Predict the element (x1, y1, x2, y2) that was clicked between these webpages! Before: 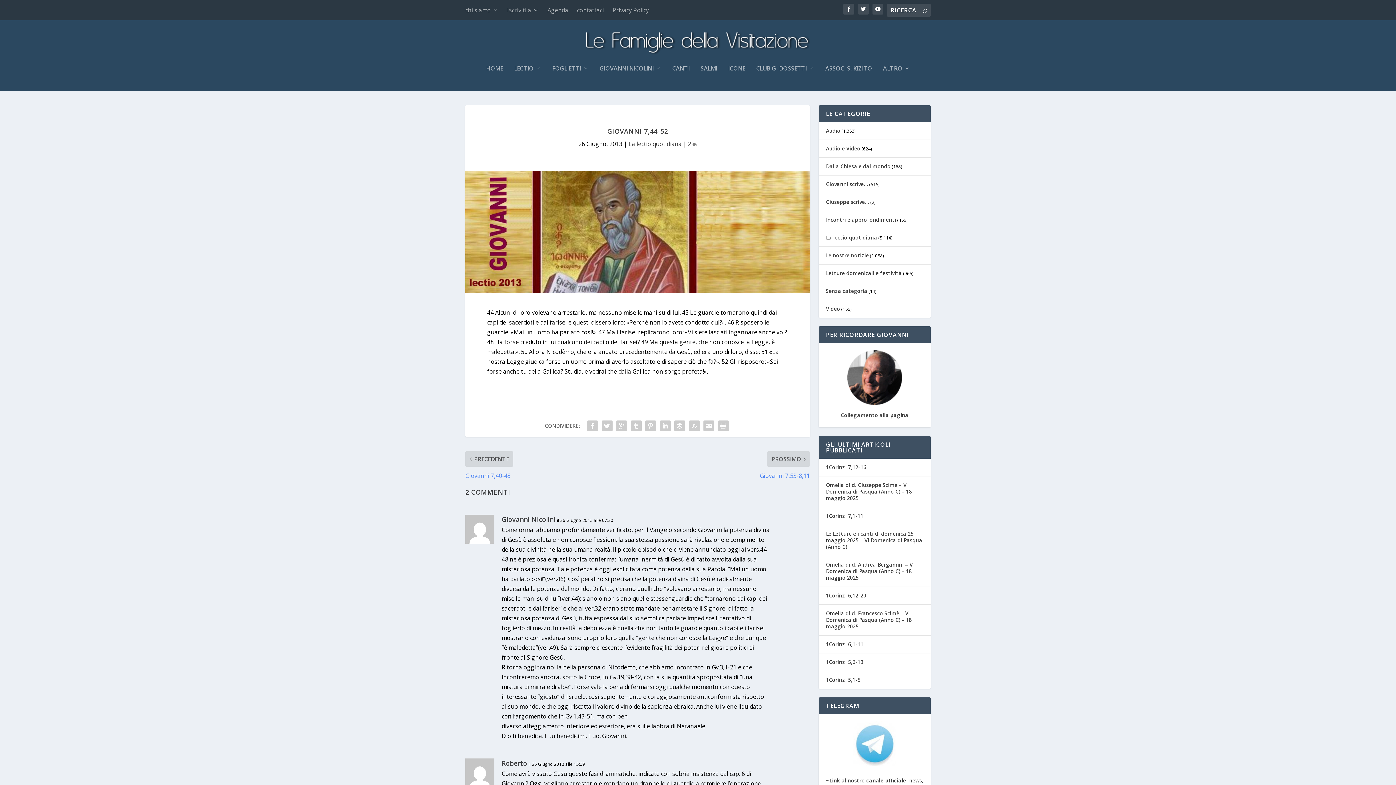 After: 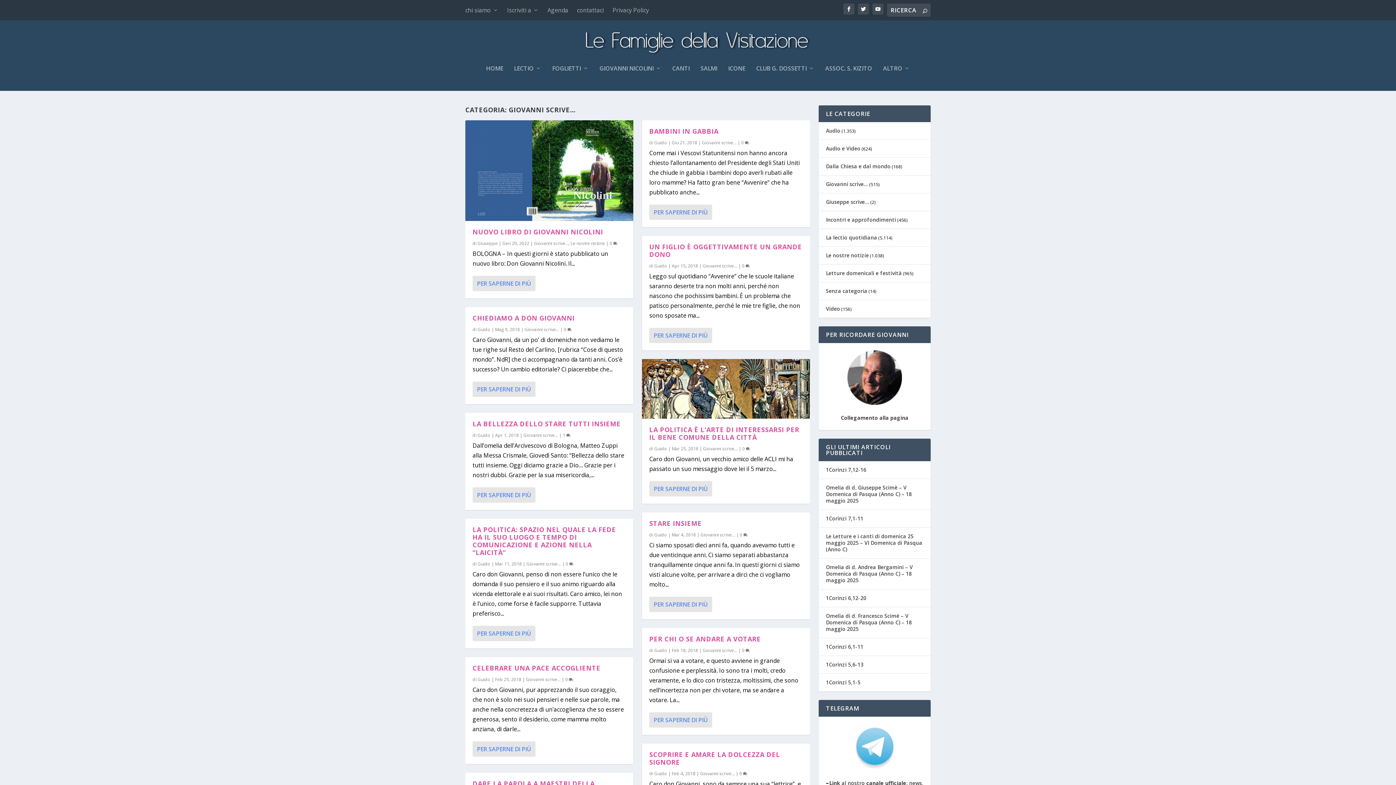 Action: bbox: (826, 180, 868, 187) label: Giovanni scrive…